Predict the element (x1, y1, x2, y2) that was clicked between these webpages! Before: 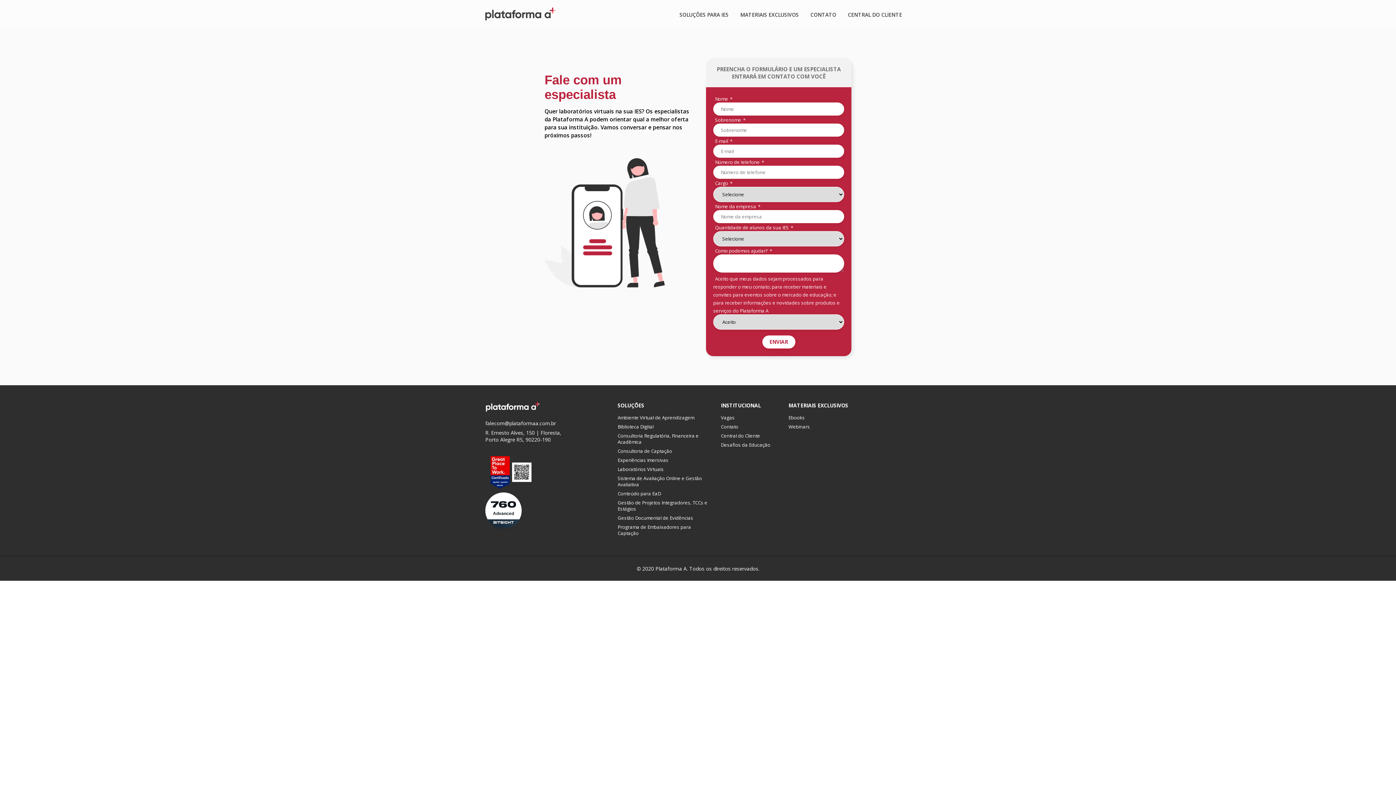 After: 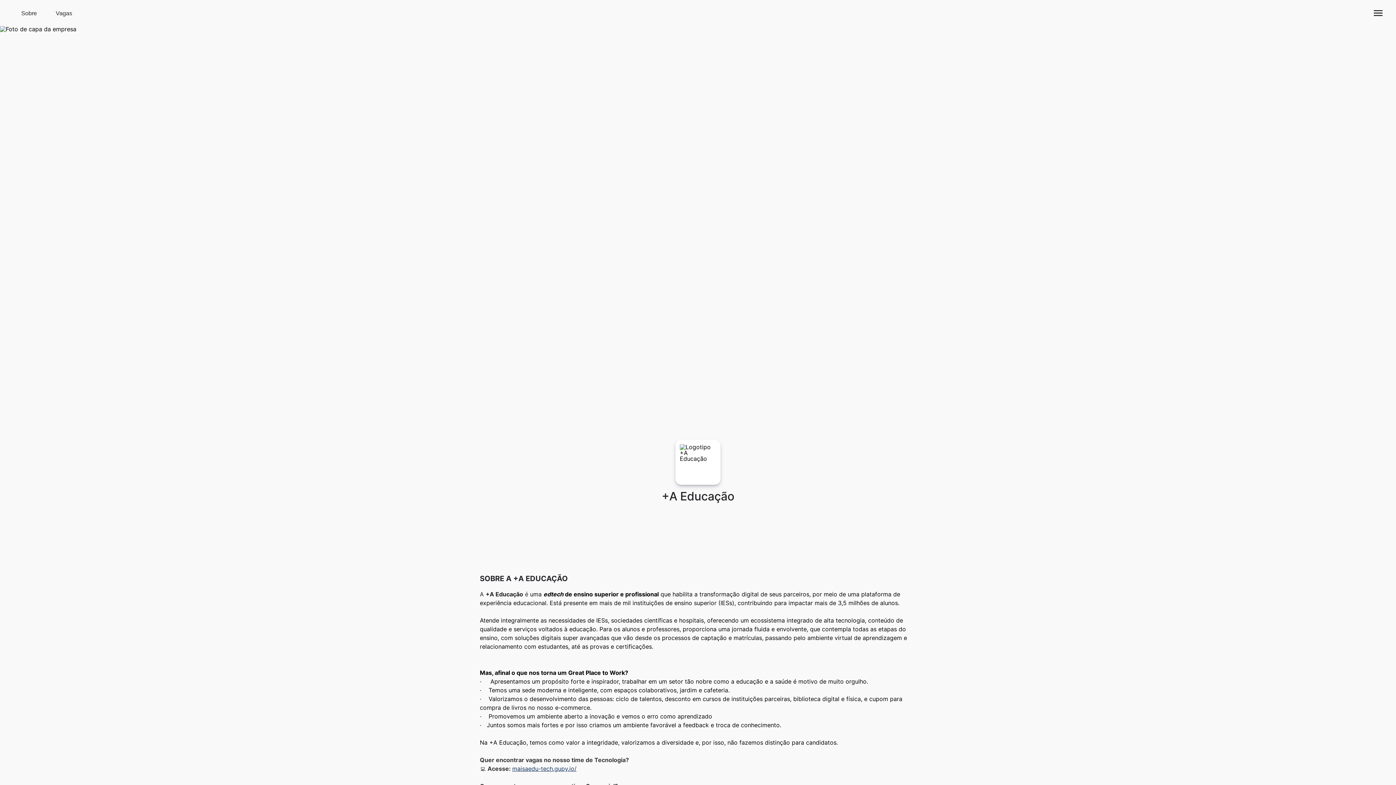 Action: bbox: (721, 414, 734, 421) label: Vagas